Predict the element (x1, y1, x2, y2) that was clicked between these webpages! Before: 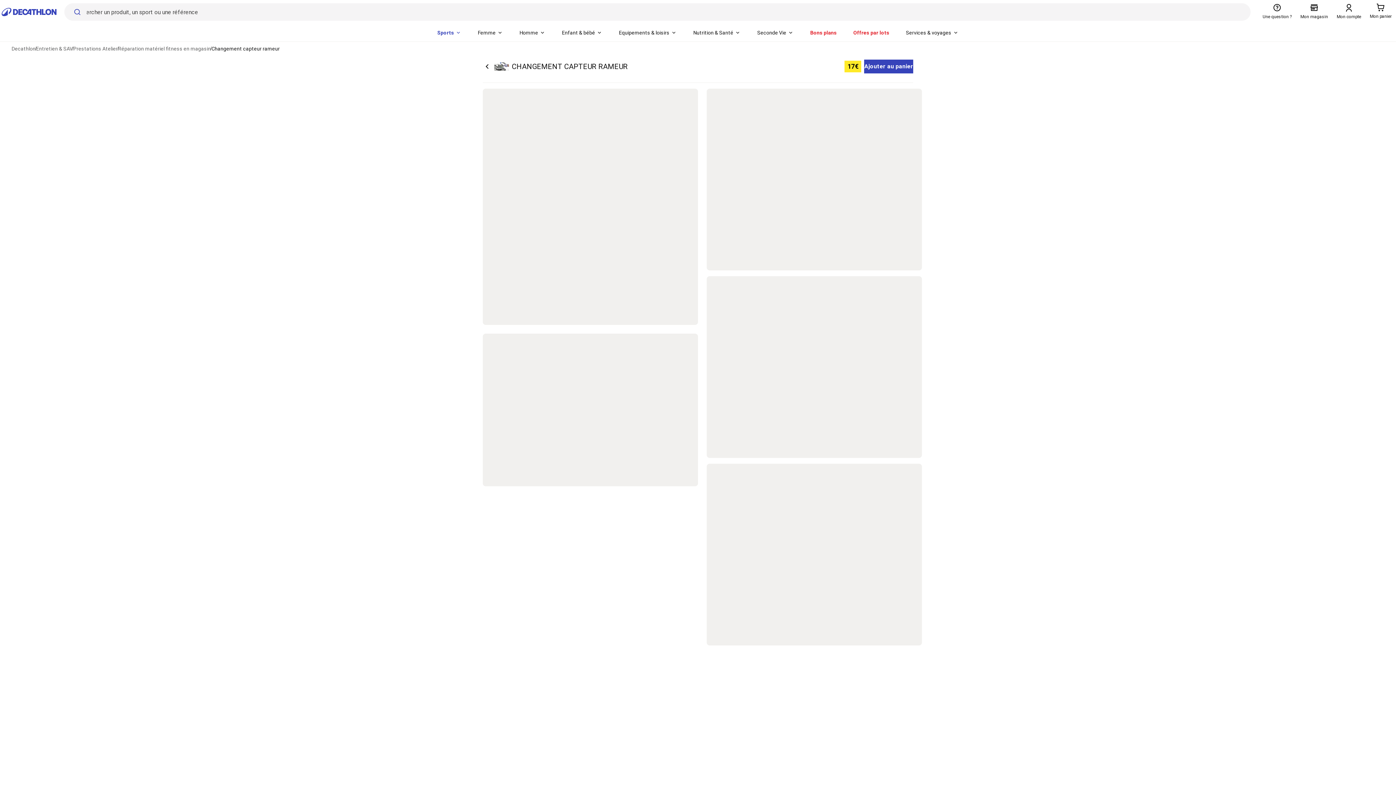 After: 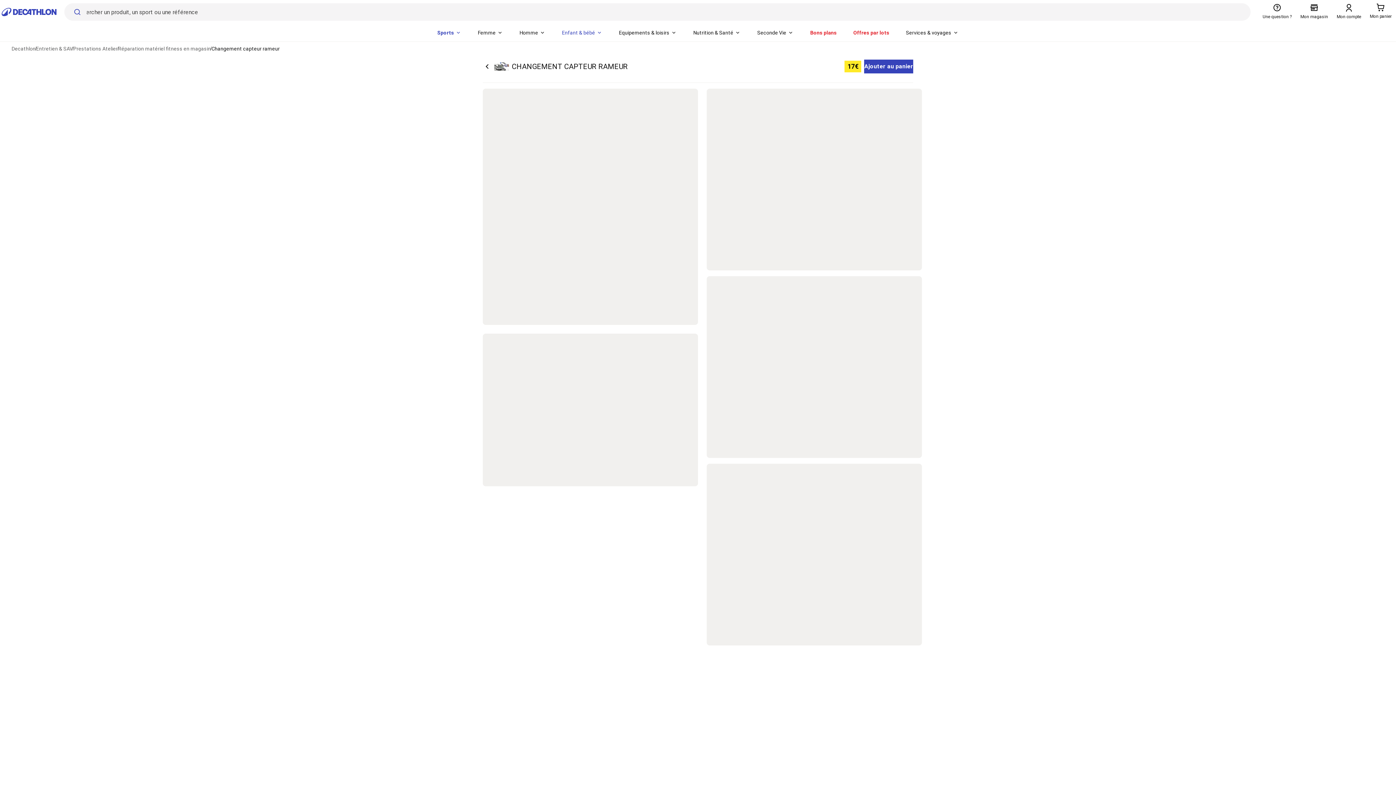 Action: bbox: (557, 24, 606, 41) label: Enfant & bébé